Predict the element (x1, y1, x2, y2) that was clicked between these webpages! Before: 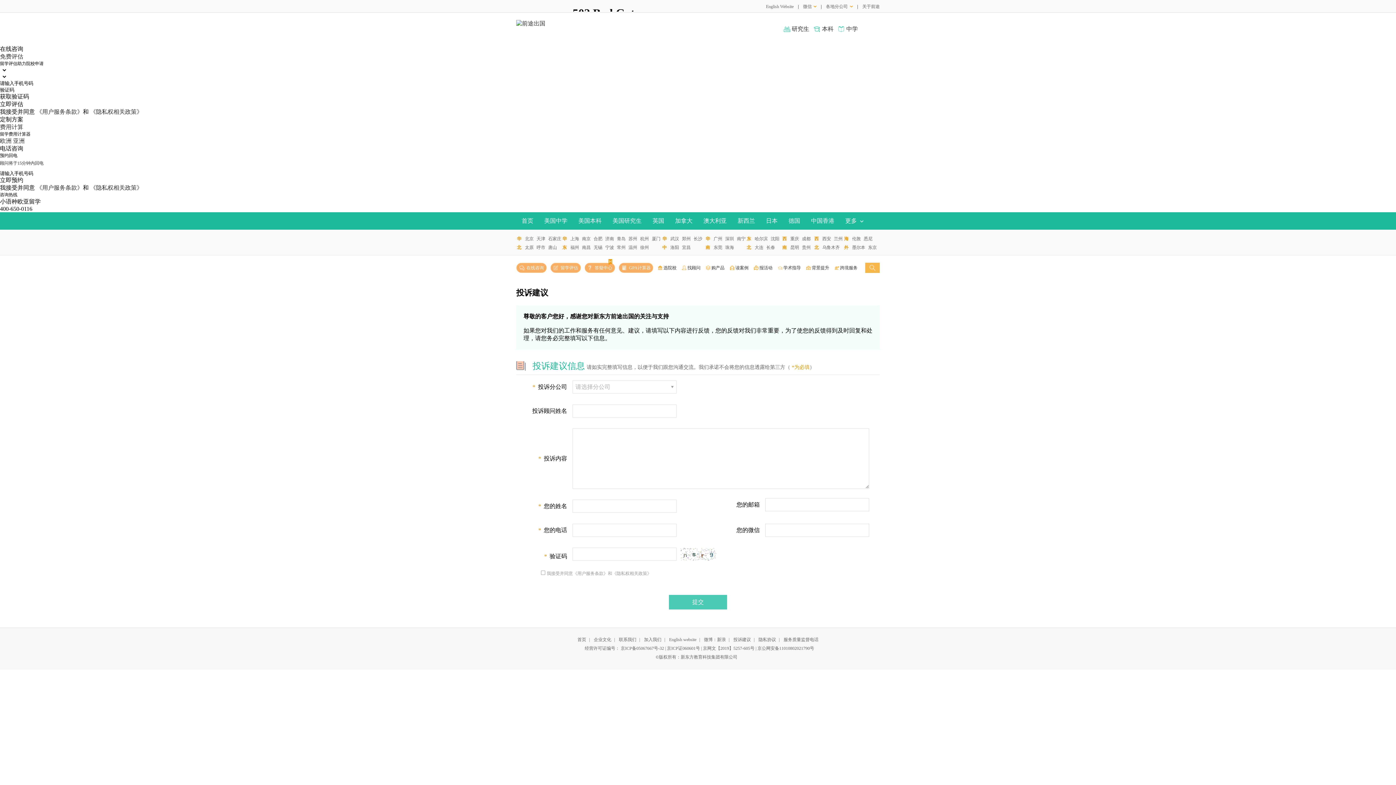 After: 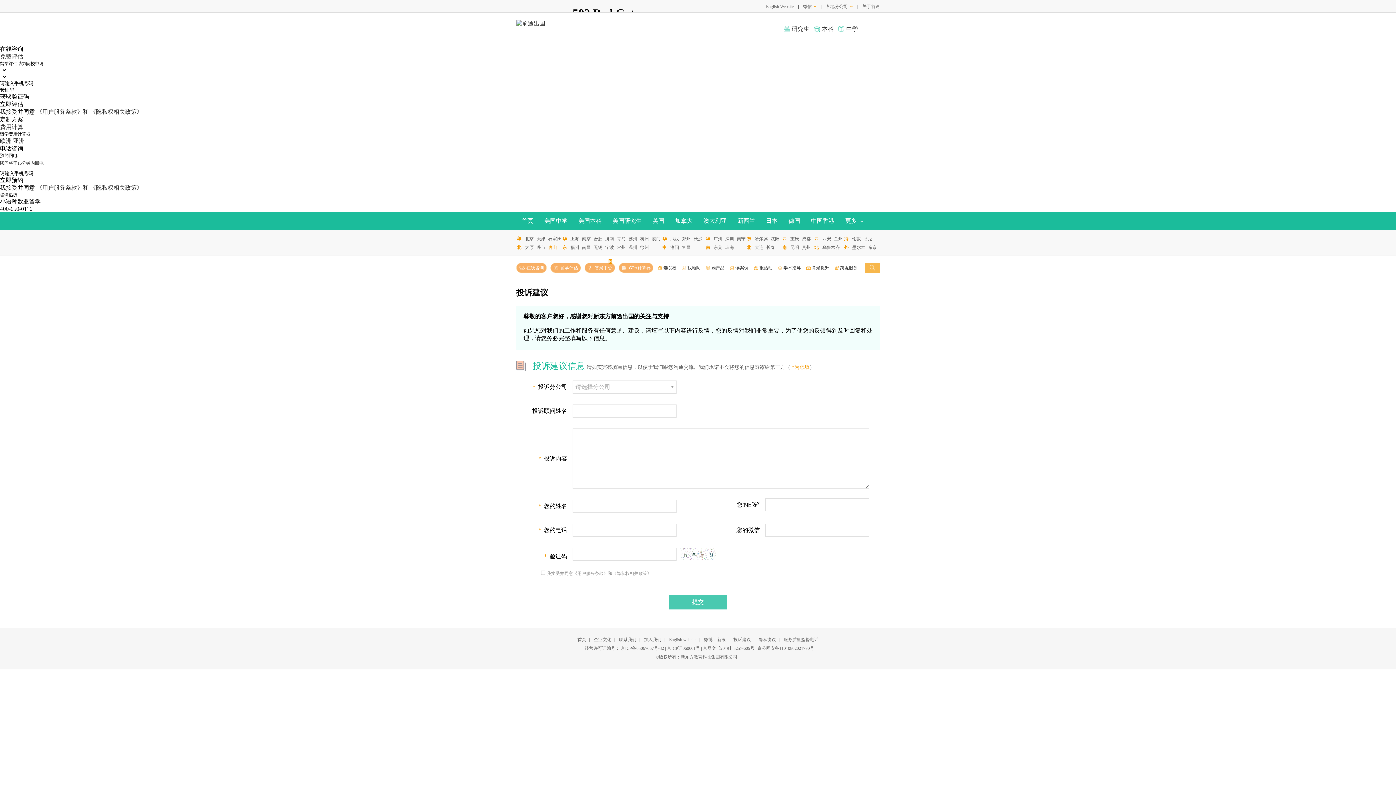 Action: bbox: (548, 243, 557, 252) label: 唐山